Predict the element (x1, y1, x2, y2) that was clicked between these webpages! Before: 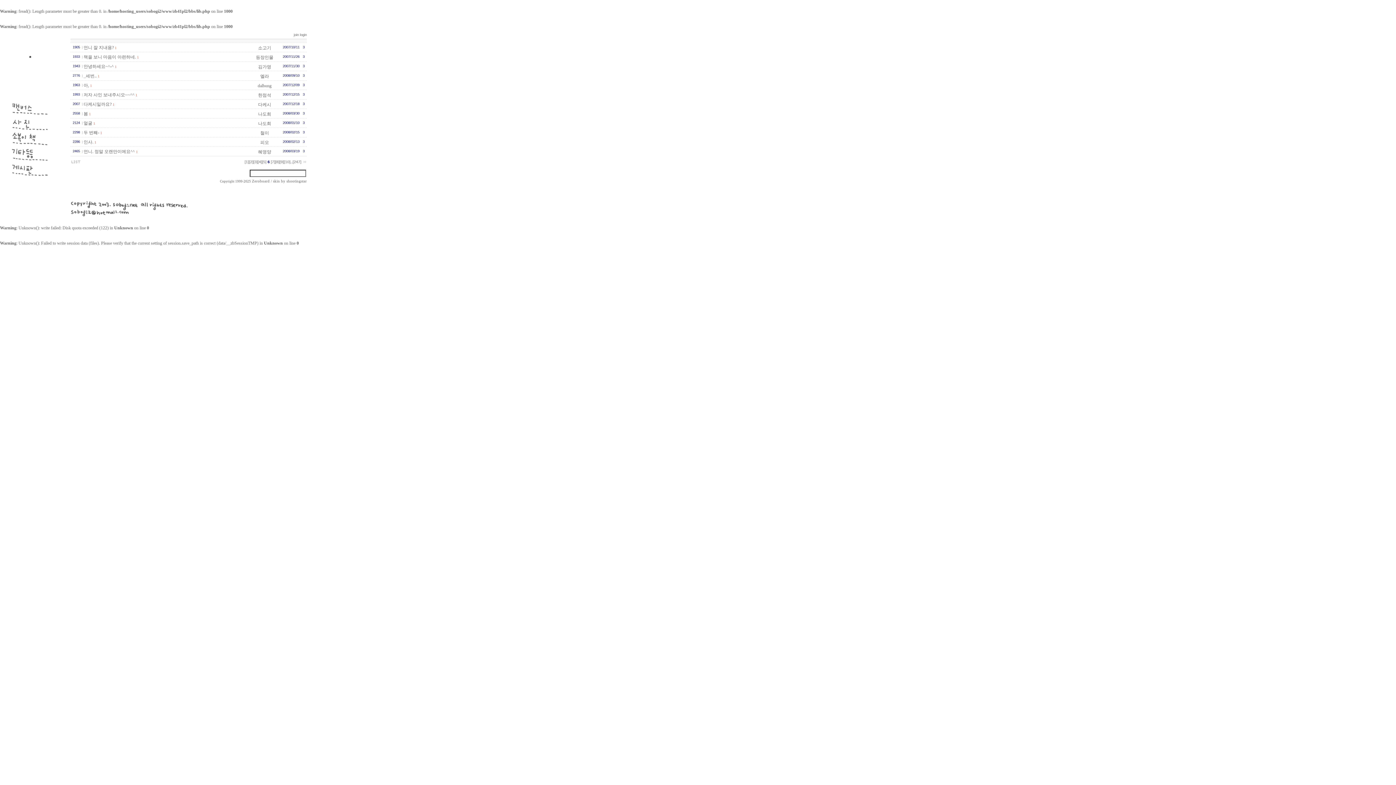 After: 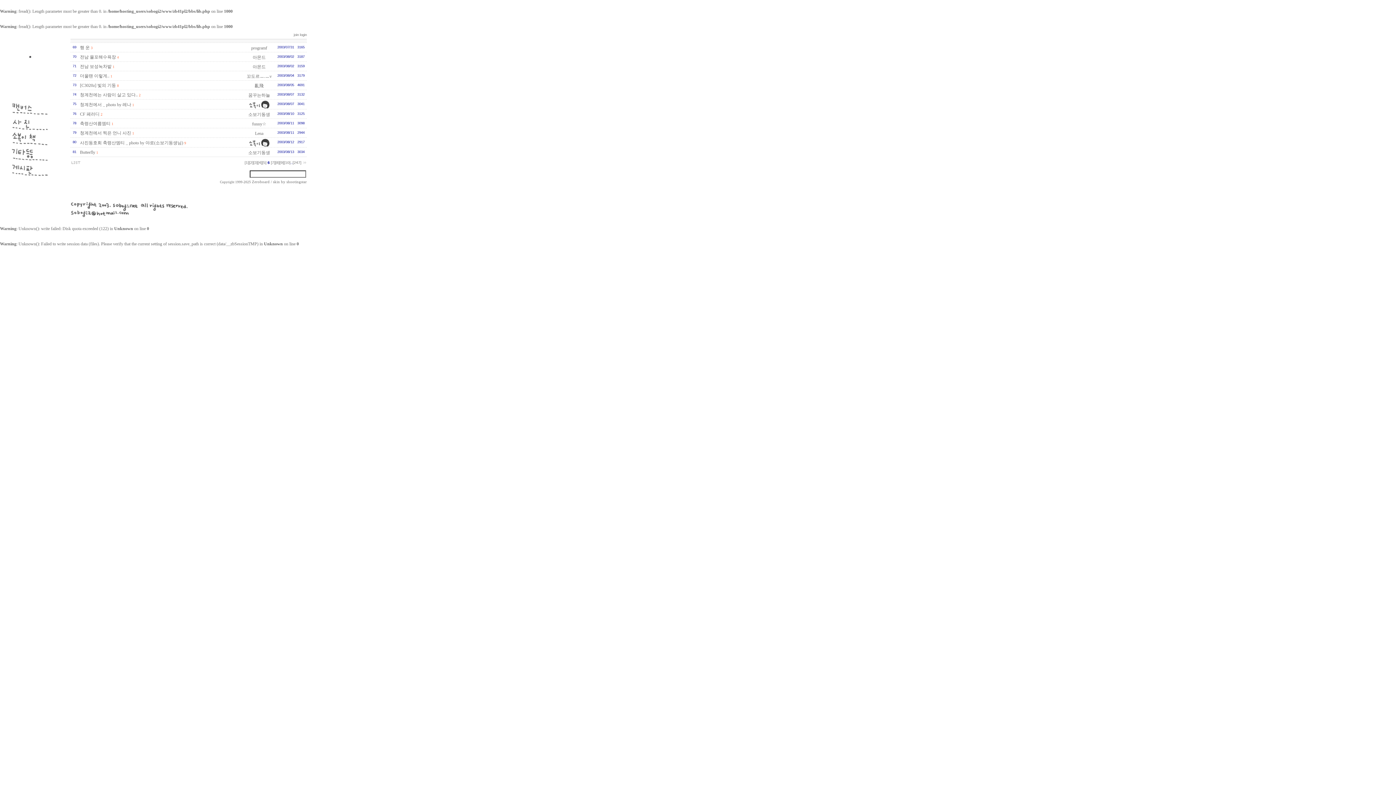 Action: bbox: (76, 37, 77, 42)